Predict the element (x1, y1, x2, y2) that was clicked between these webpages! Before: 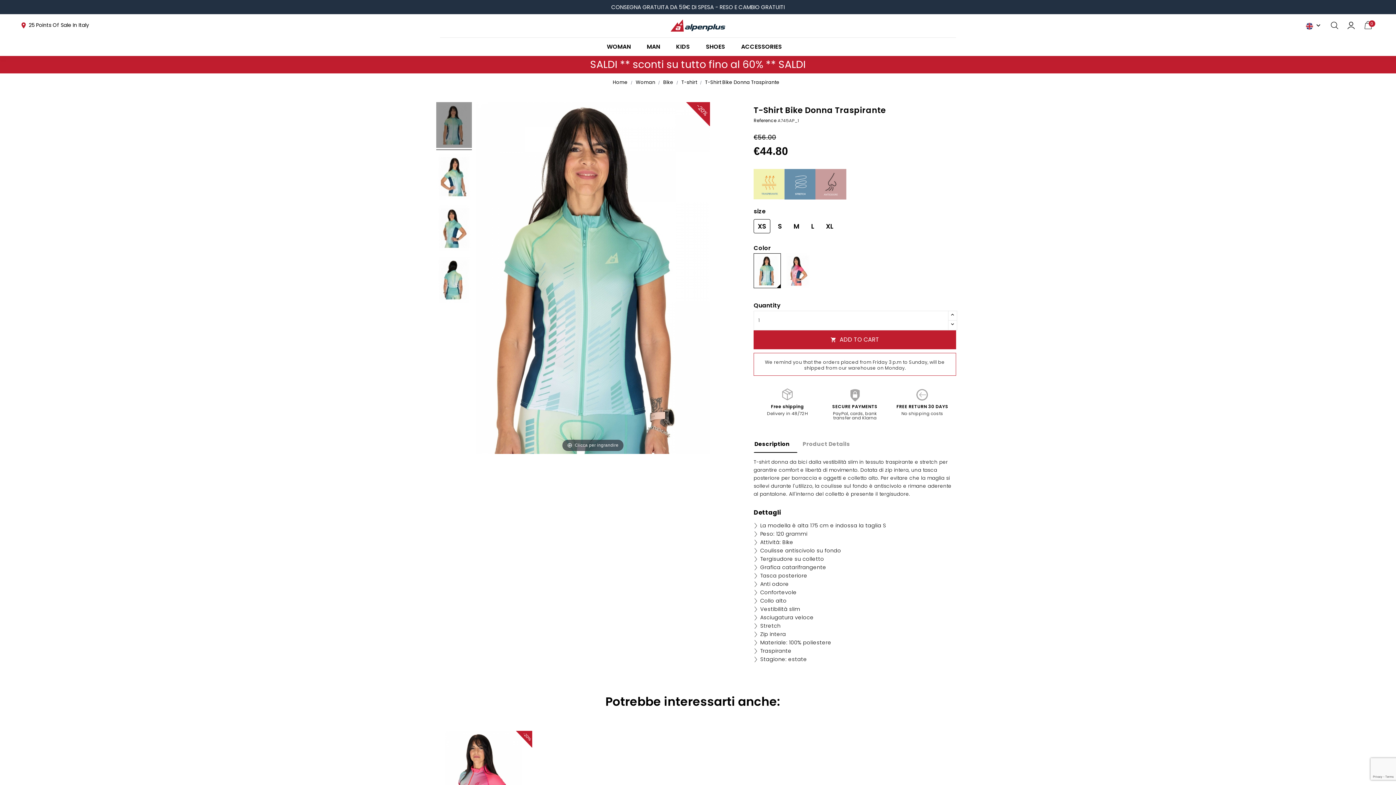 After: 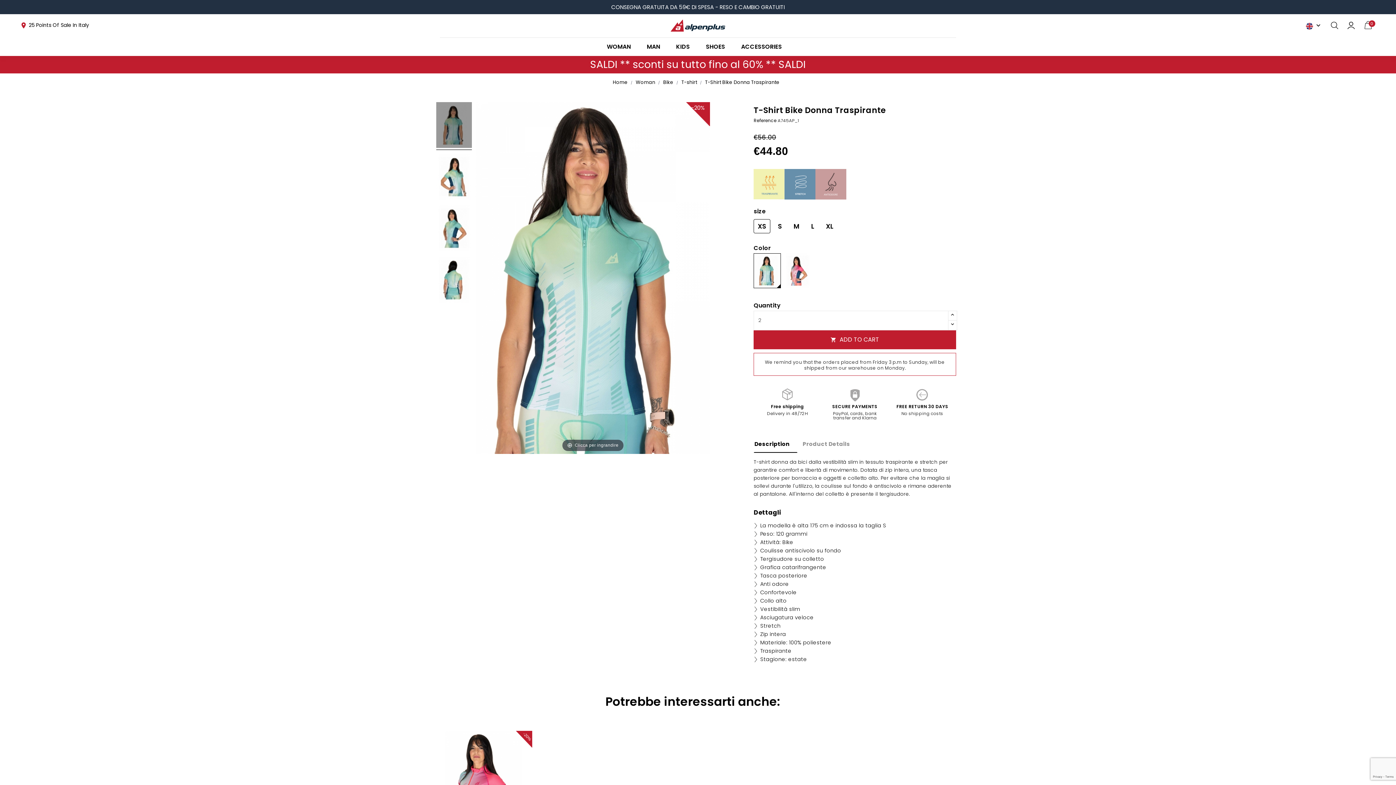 Action: bbox: (948, 311, 957, 321)